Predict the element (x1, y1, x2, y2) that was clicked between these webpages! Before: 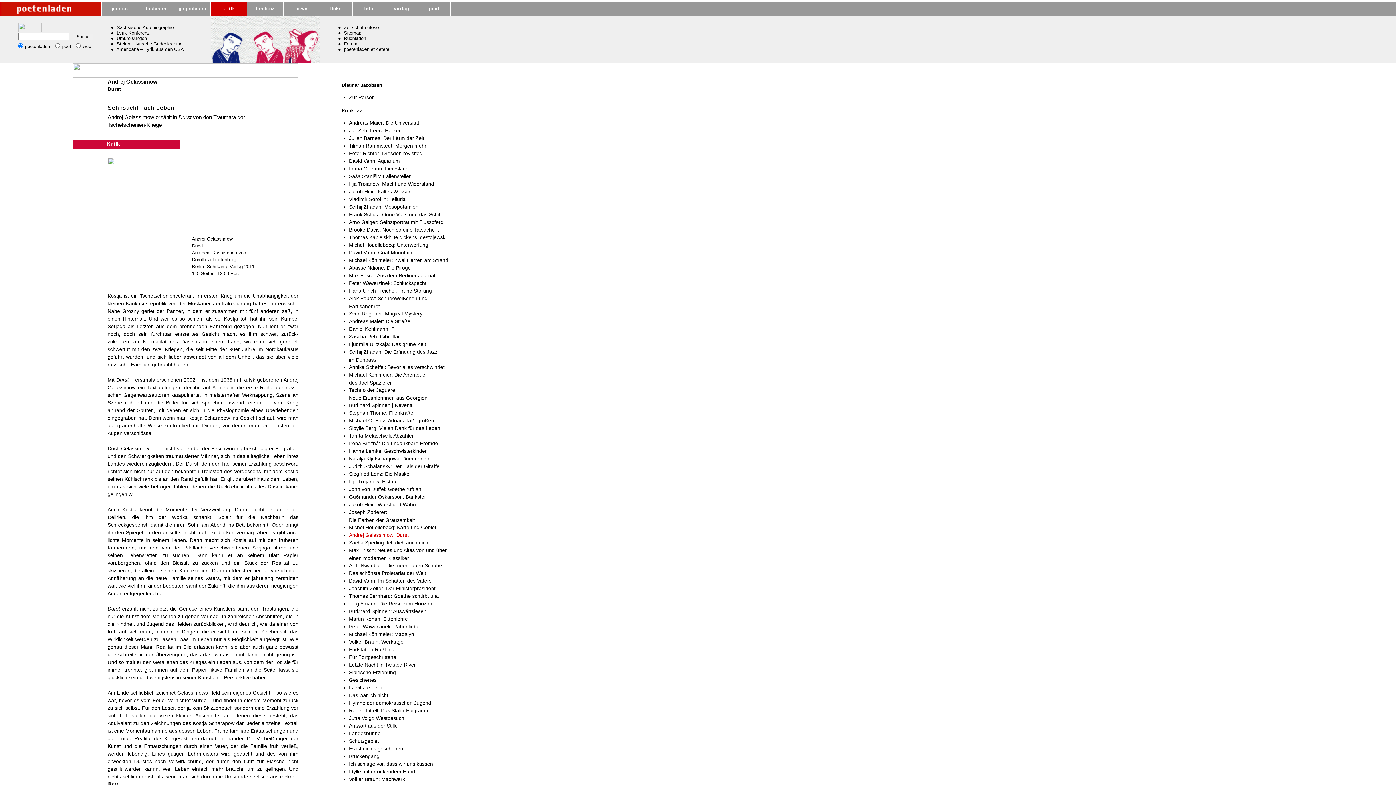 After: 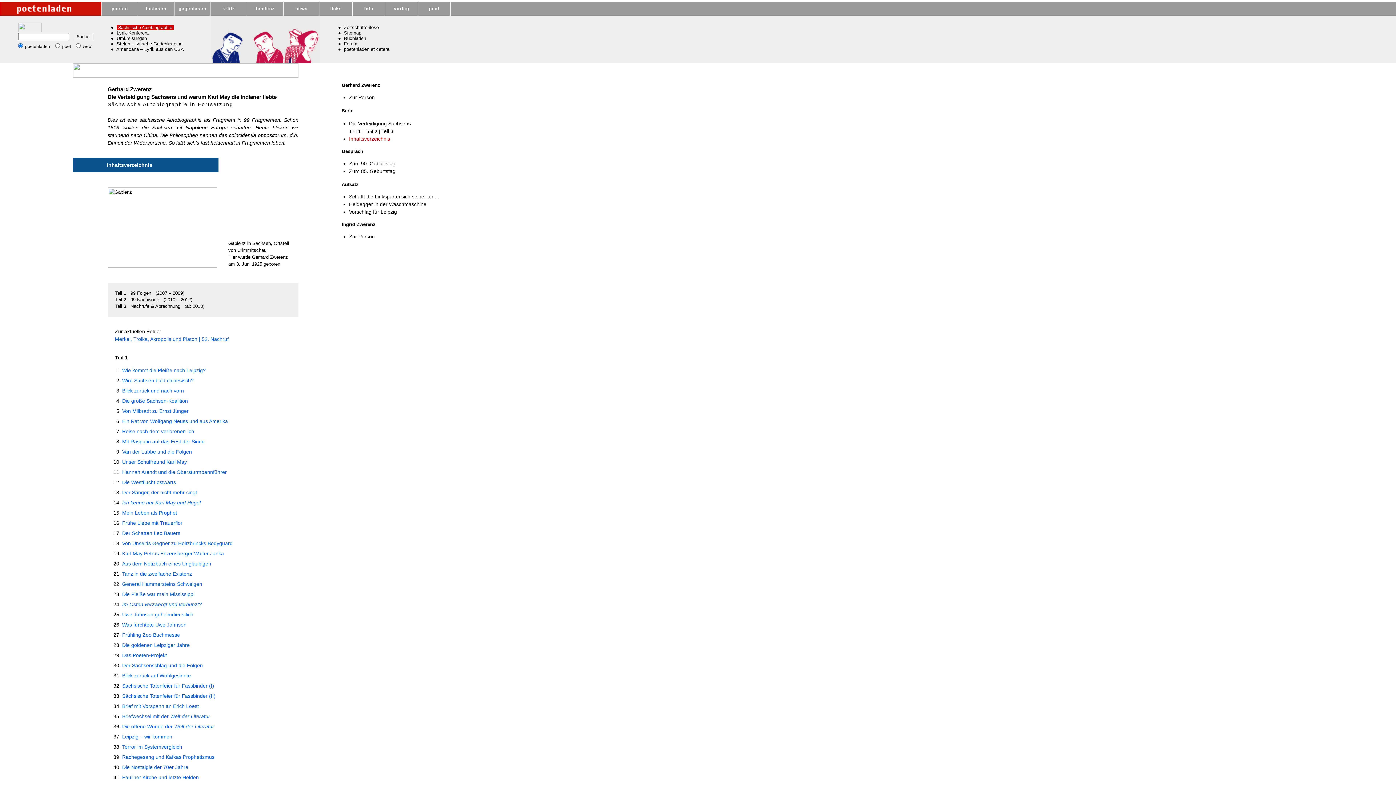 Action: label: Sächsische Autobiographie bbox: (116, 24, 173, 30)